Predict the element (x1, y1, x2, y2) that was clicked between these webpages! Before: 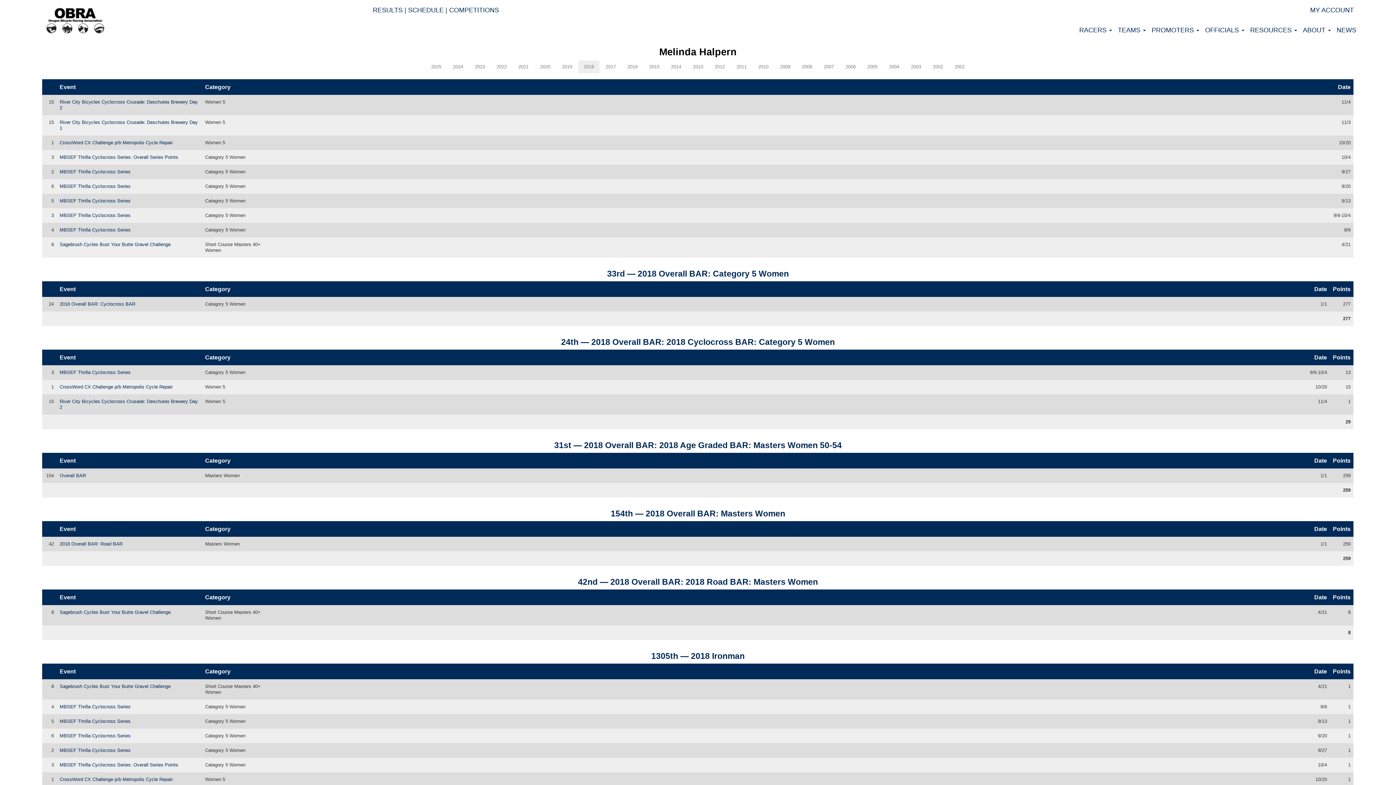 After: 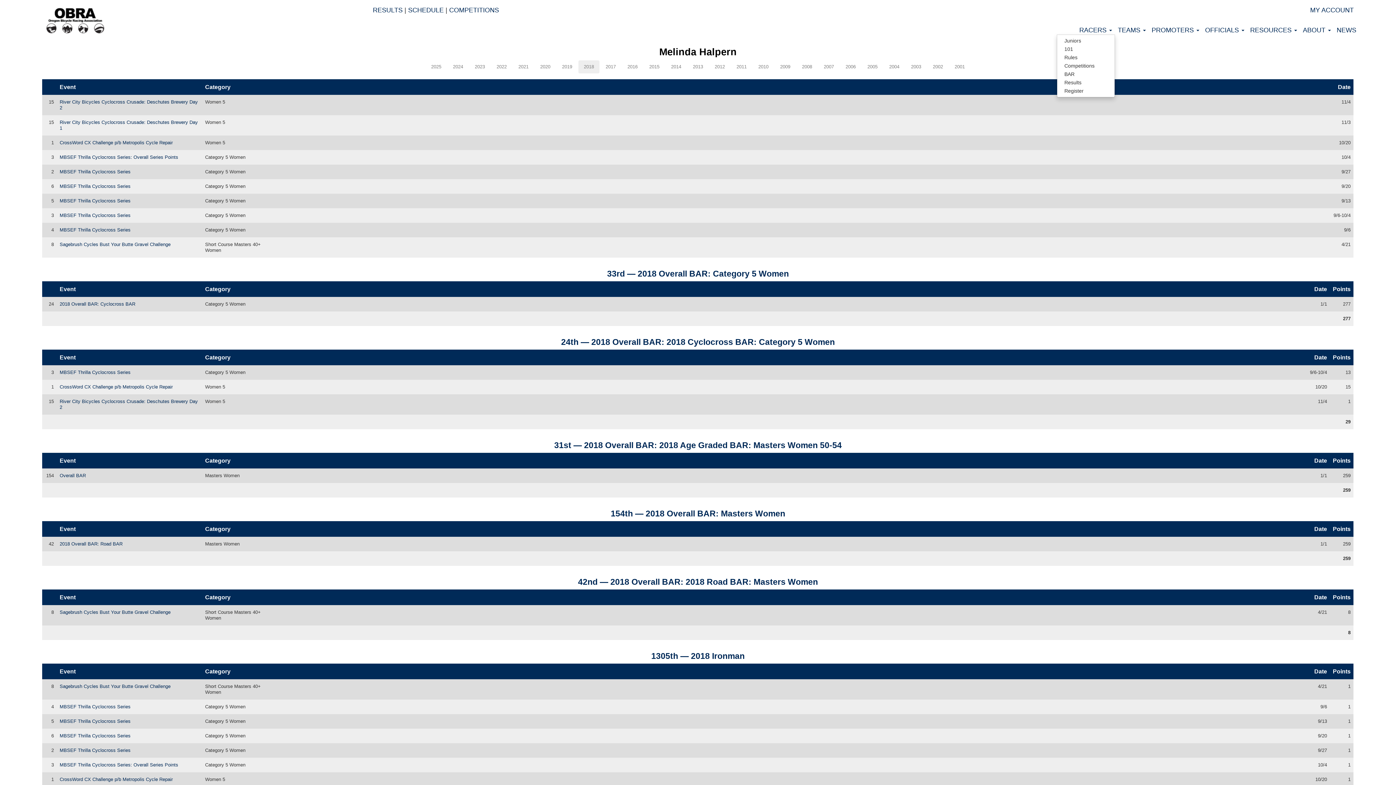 Action: label: RACERS  bbox: (1076, 27, 1115, 33)